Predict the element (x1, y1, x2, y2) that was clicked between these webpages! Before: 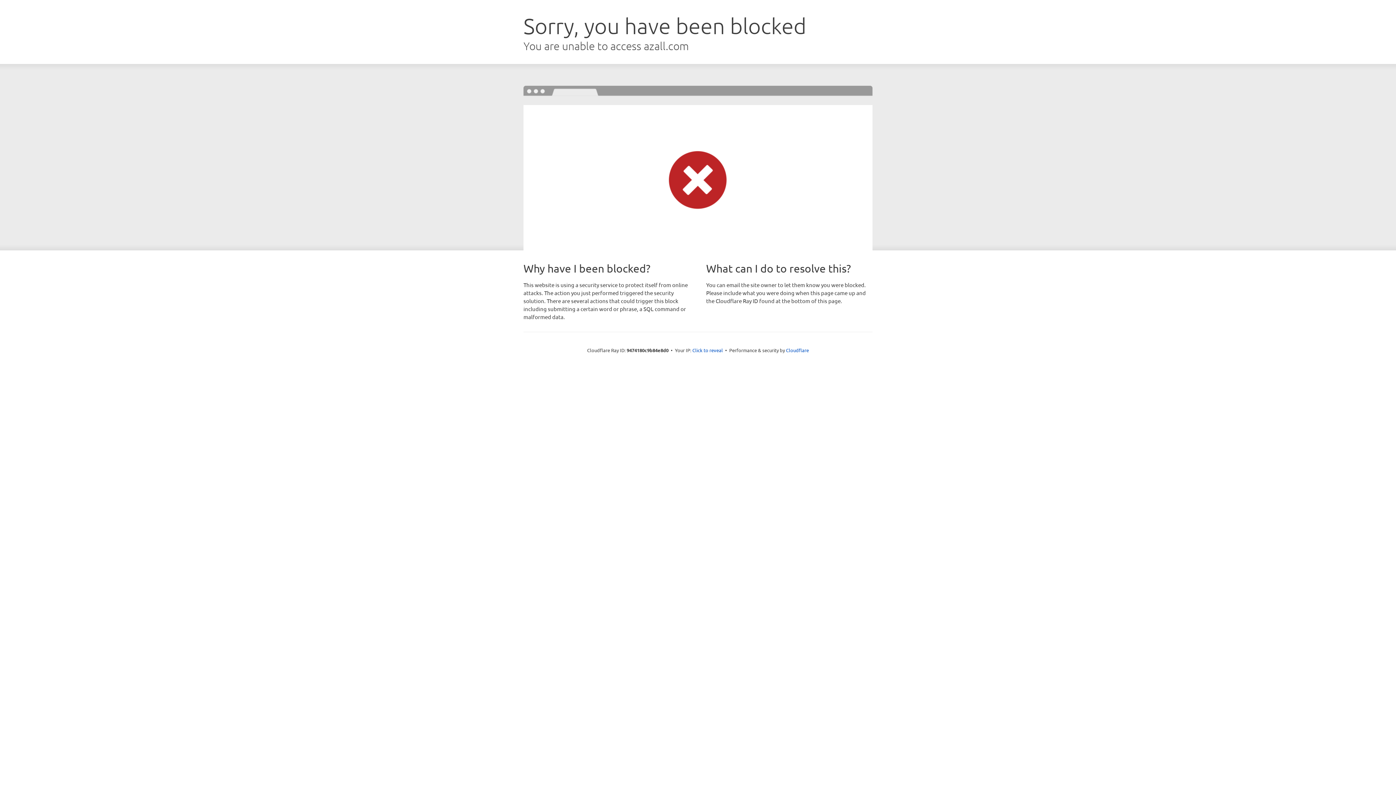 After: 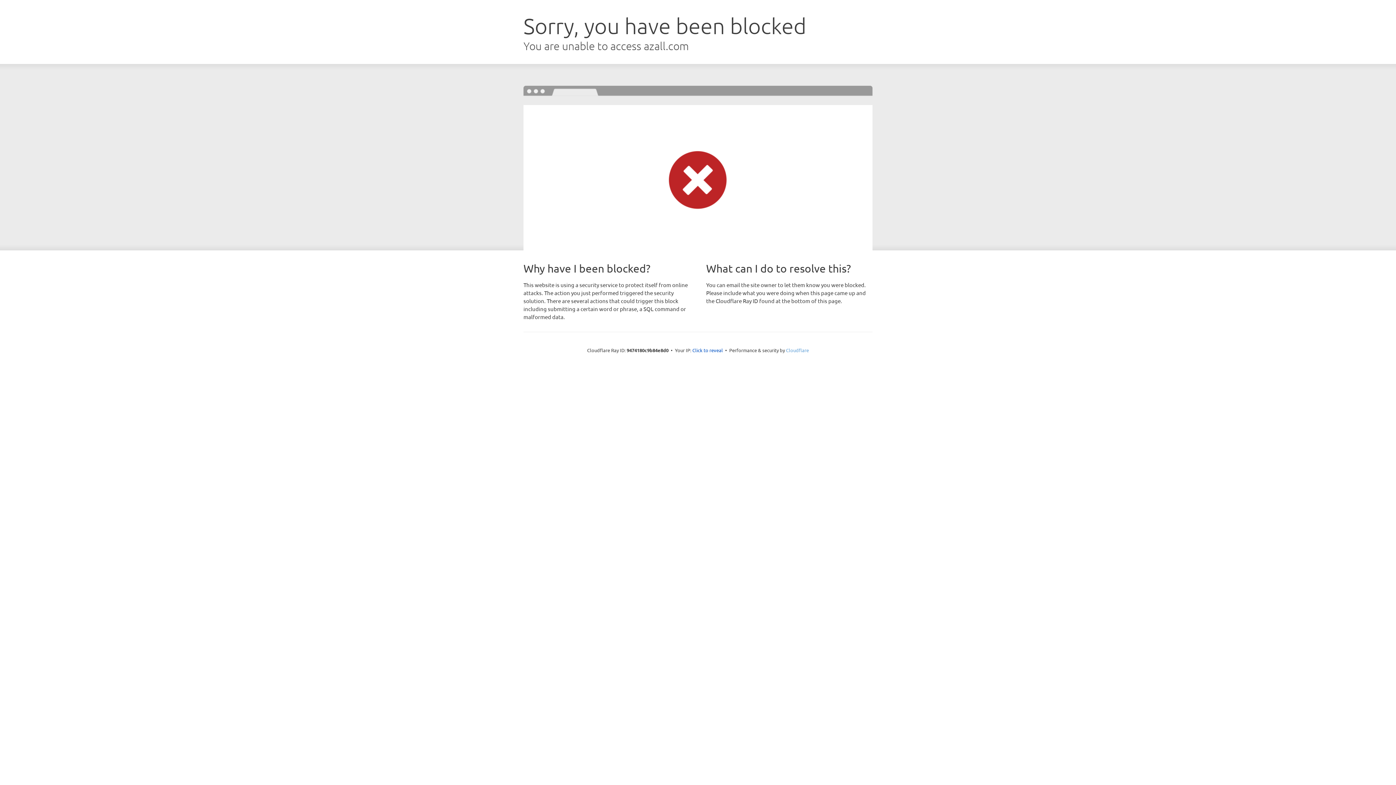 Action: label: Cloudflare bbox: (786, 347, 809, 353)